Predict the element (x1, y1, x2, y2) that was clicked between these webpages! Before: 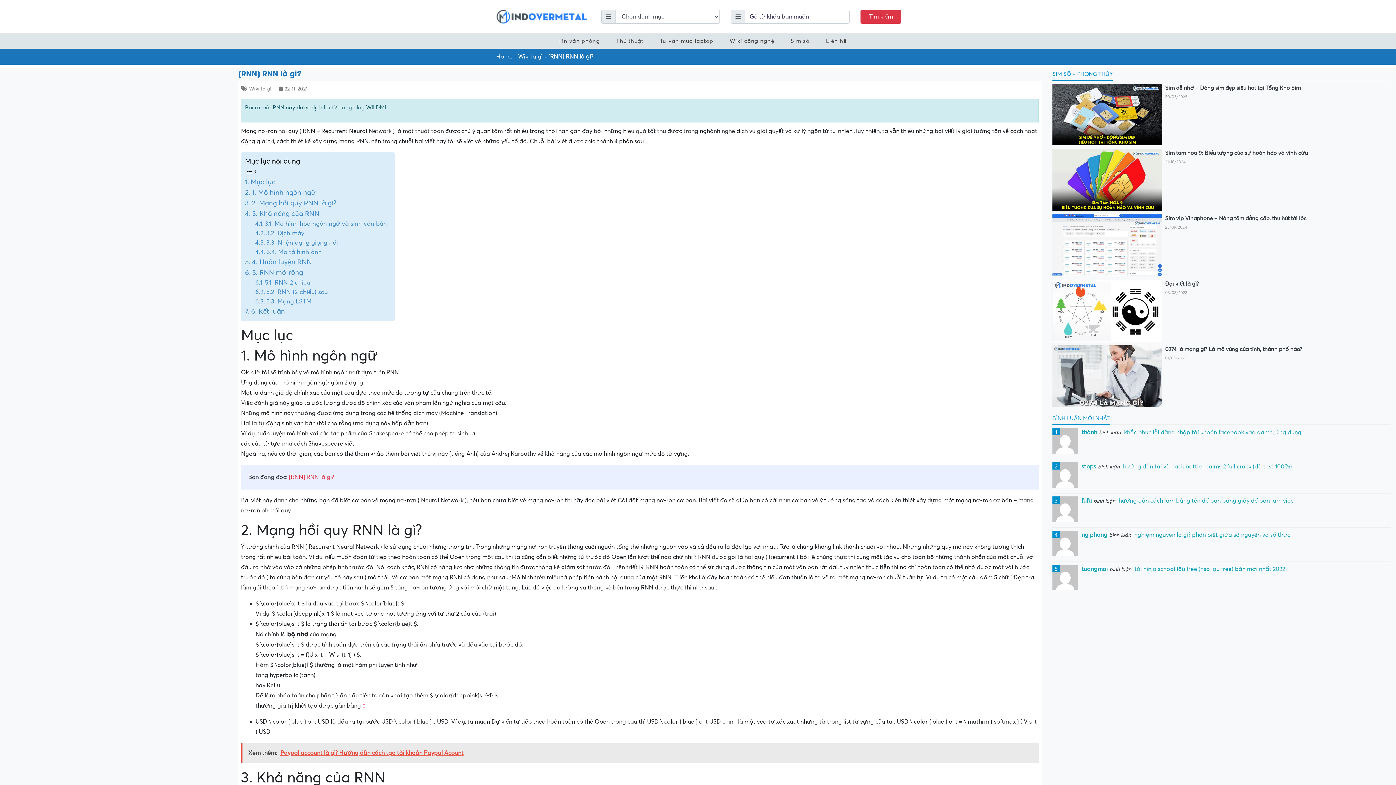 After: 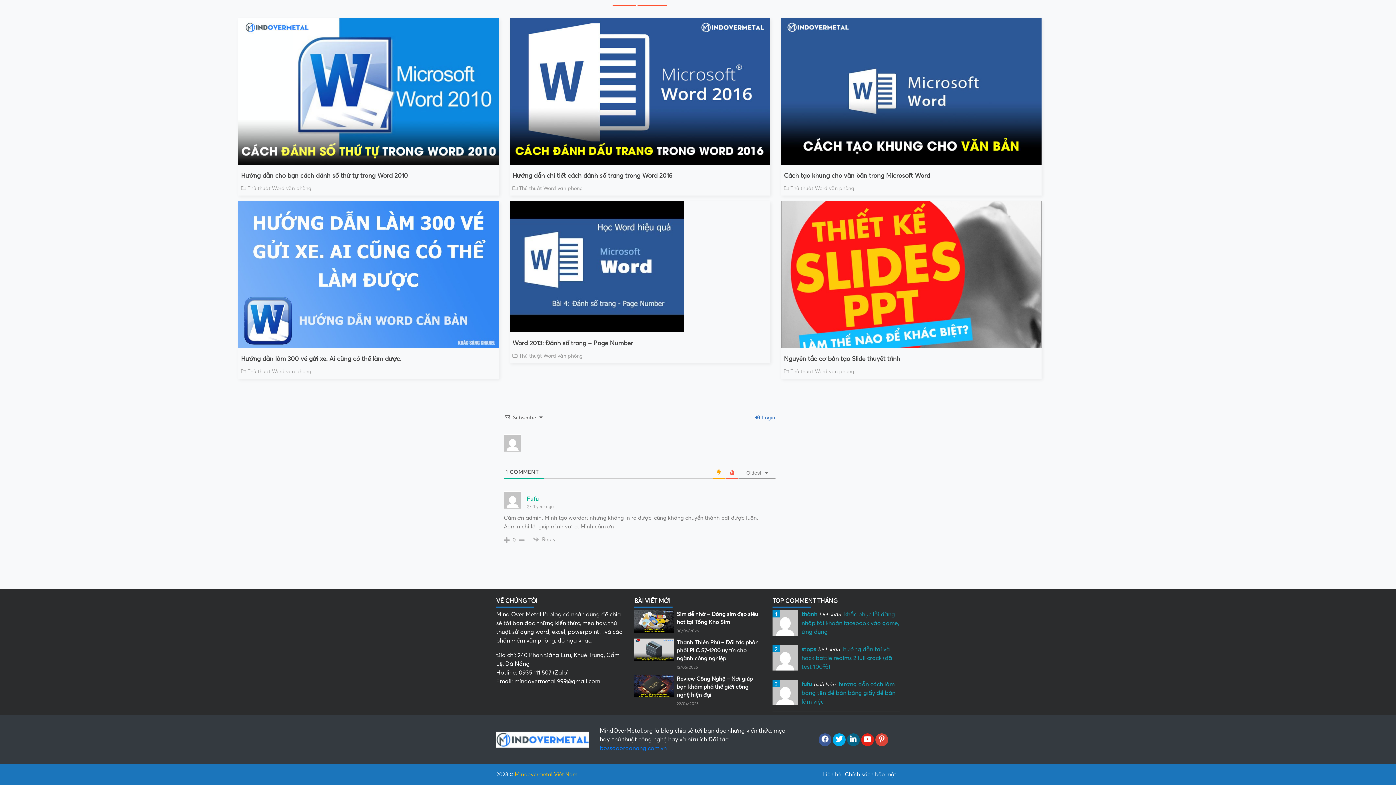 Action: bbox: (1052, 496, 1390, 522) label: fufubình luận hướng dẫn cách làm bảng tên để bàn bằng giấy để bàn làm việc